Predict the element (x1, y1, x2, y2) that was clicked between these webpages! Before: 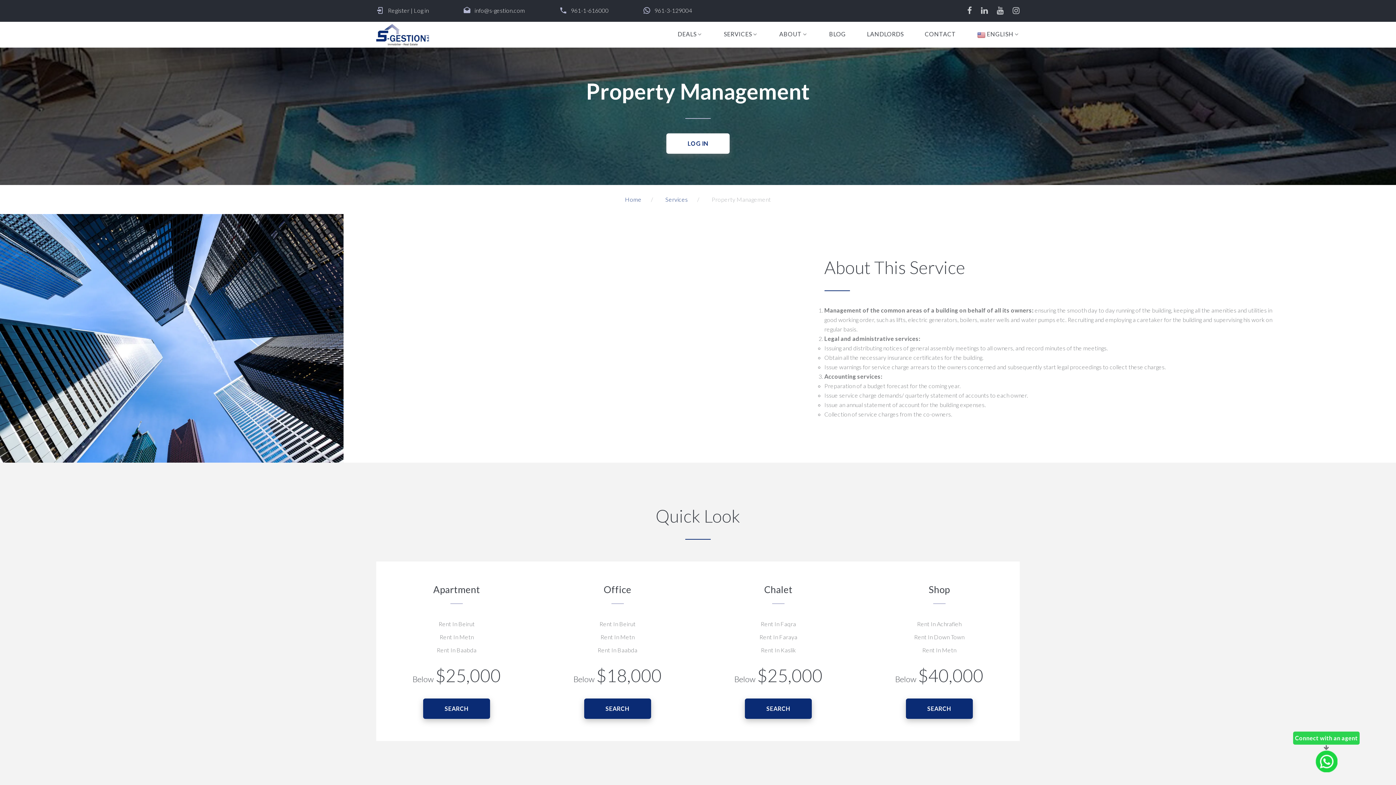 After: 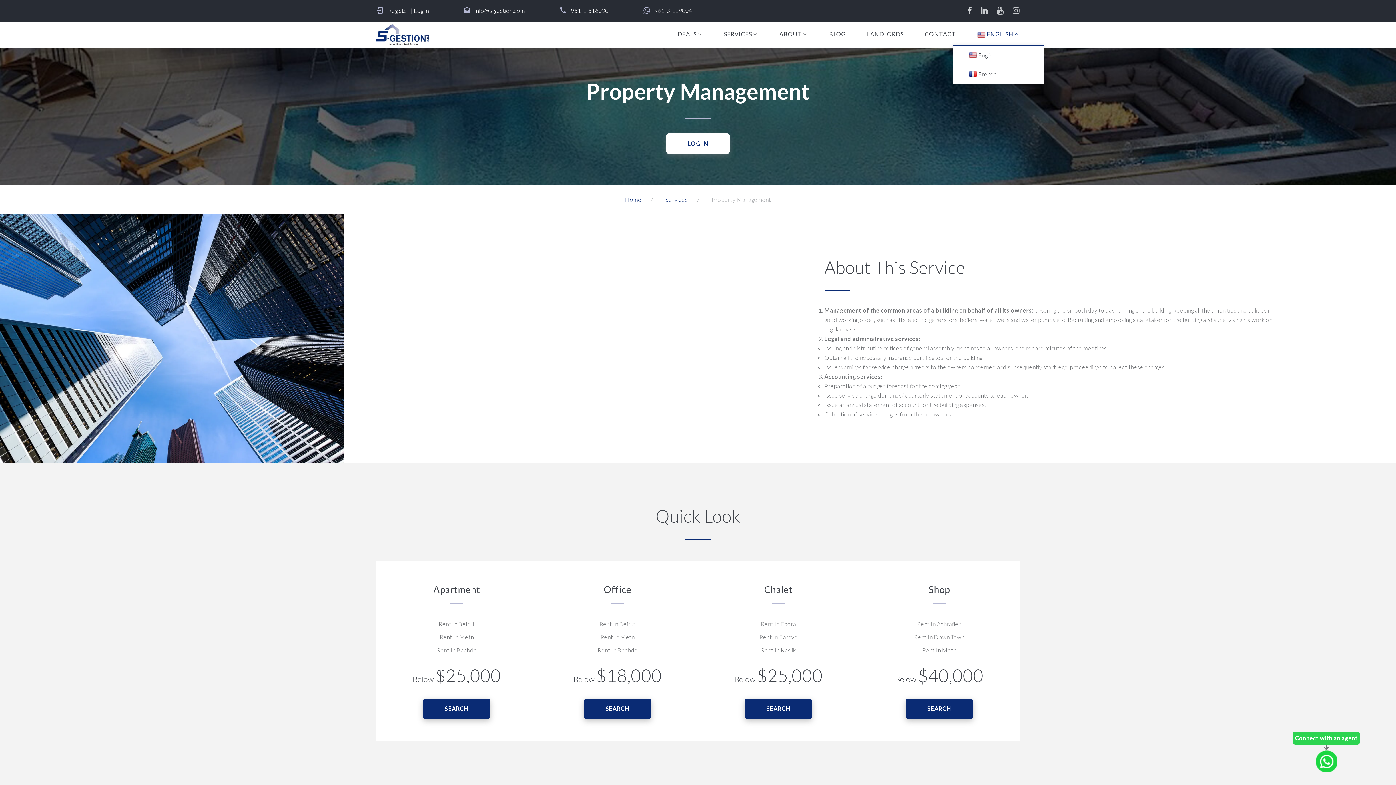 Action: label:  ENGLISH bbox: (977, 31, 1013, 38)